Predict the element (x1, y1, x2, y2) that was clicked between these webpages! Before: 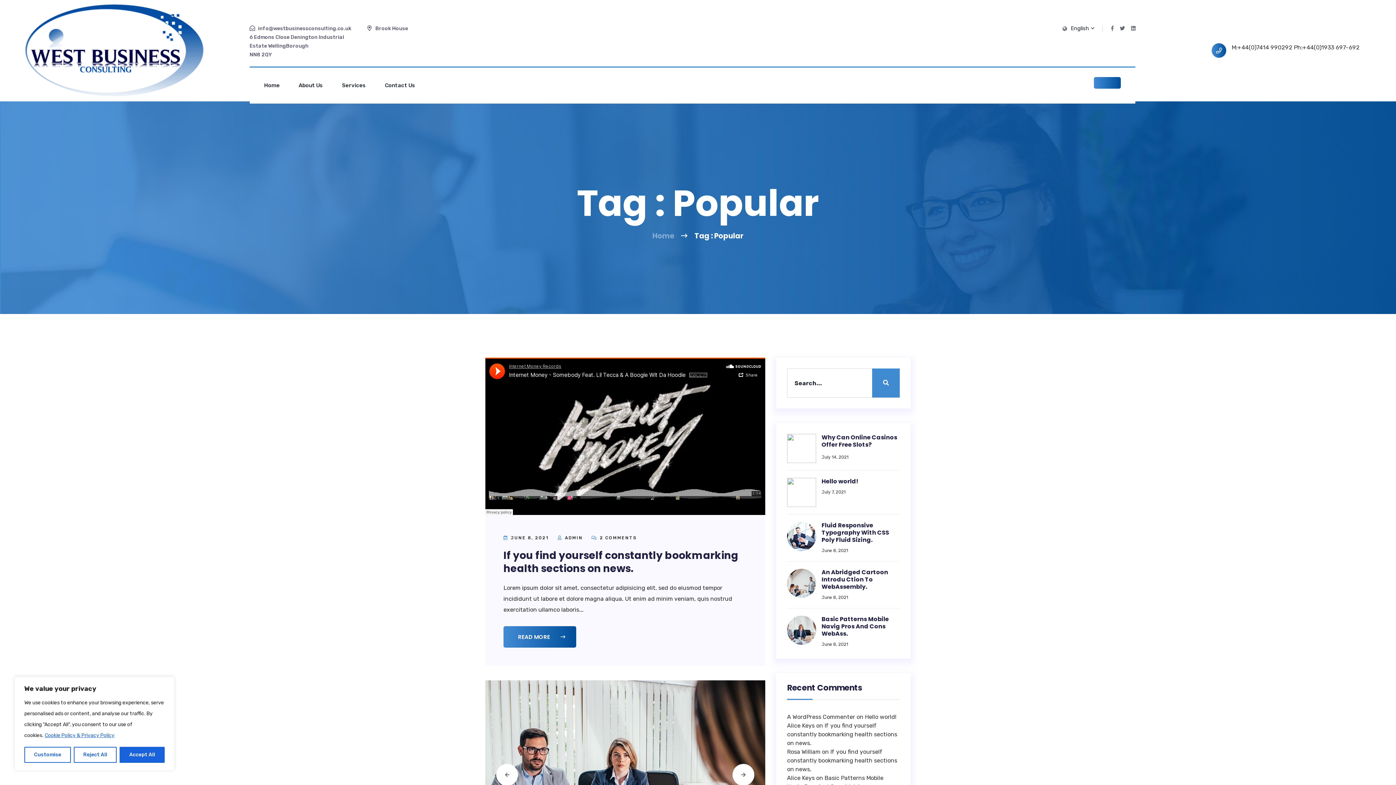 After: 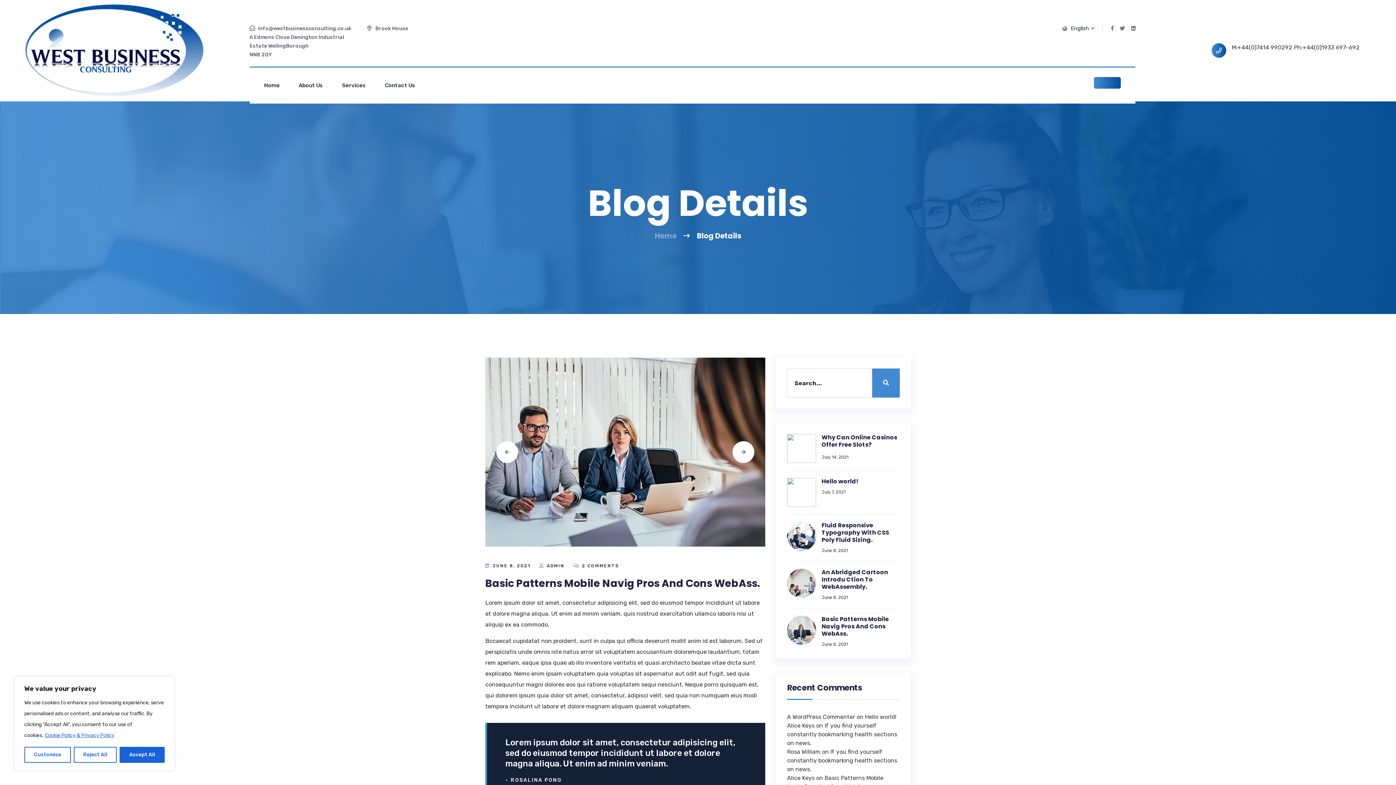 Action: bbox: (787, 626, 821, 633)